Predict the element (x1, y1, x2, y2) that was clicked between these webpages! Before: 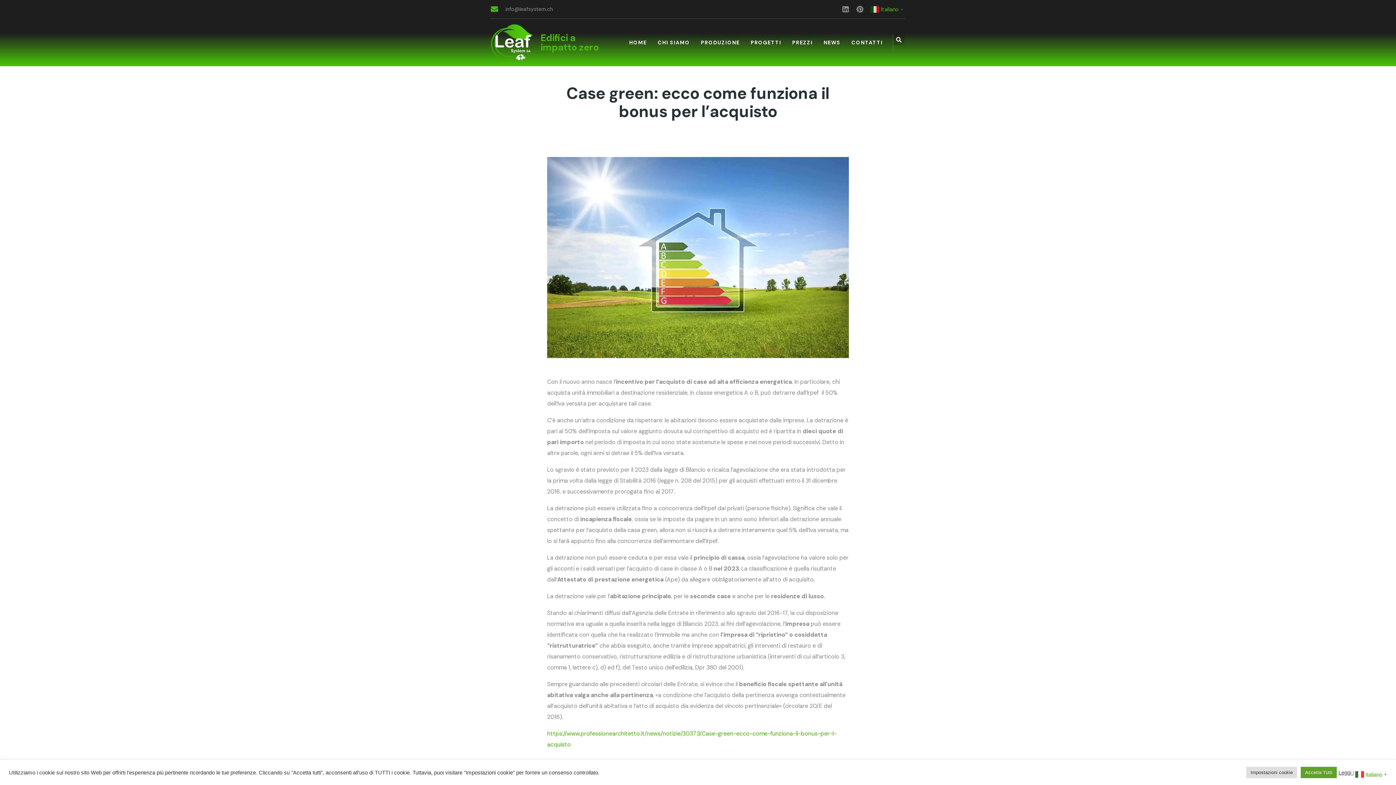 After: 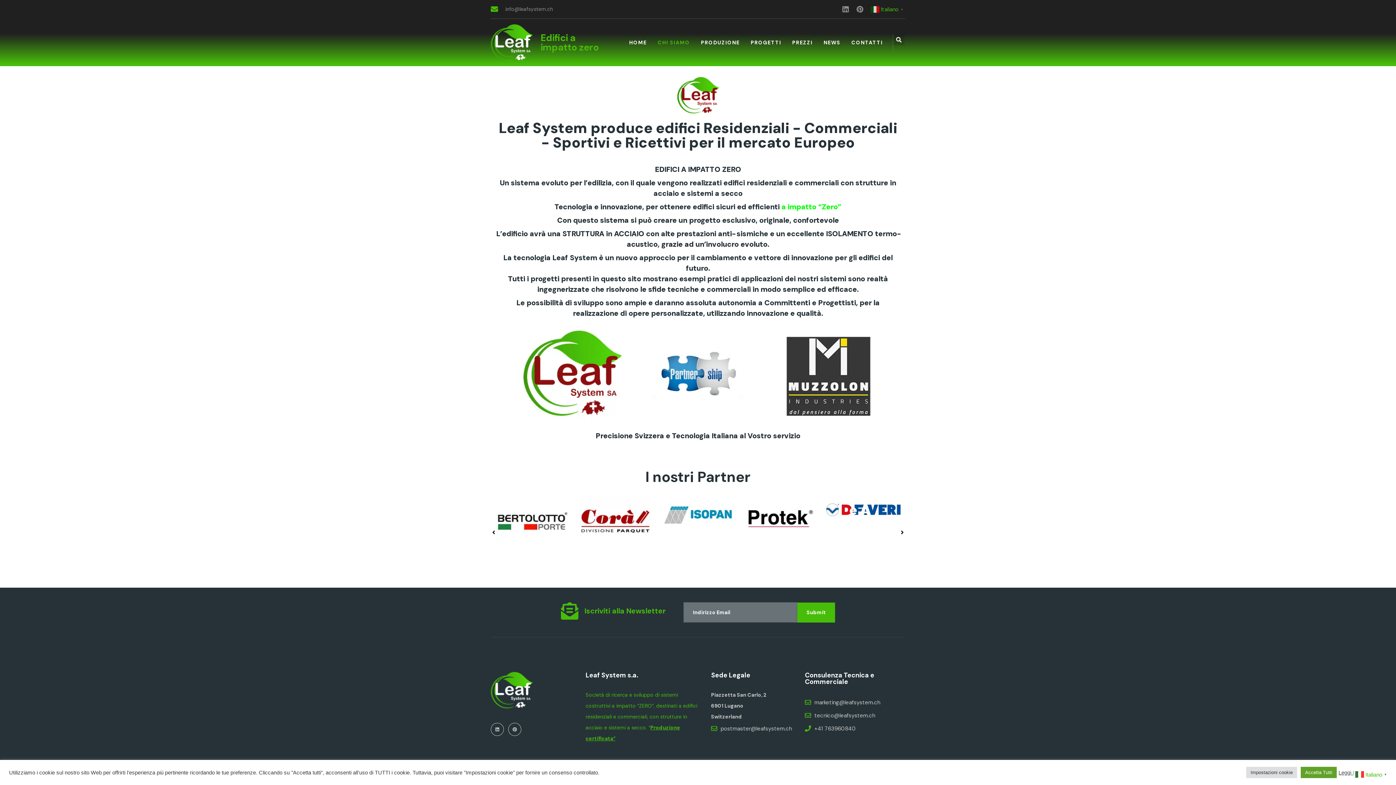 Action: label: CHI SIAMO bbox: (657, 39, 690, 45)